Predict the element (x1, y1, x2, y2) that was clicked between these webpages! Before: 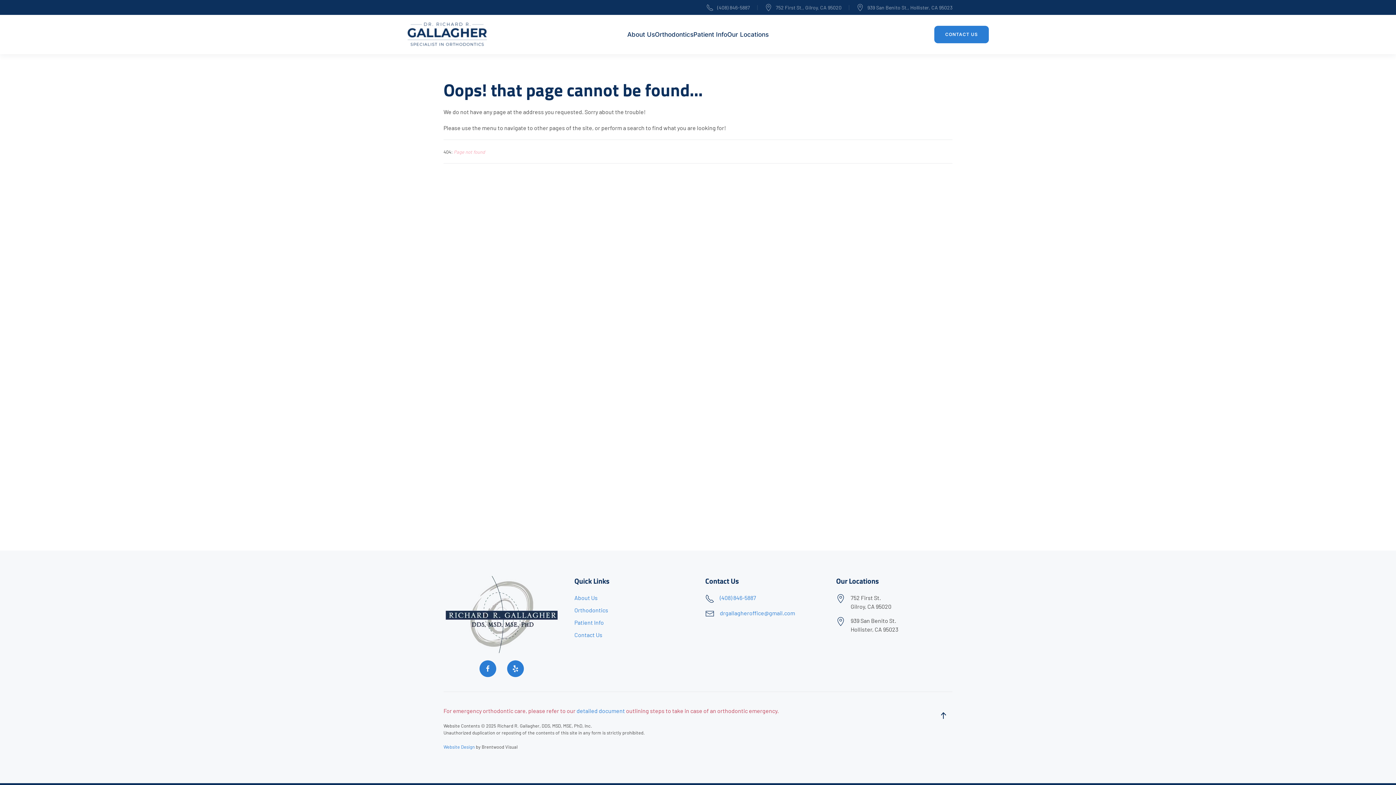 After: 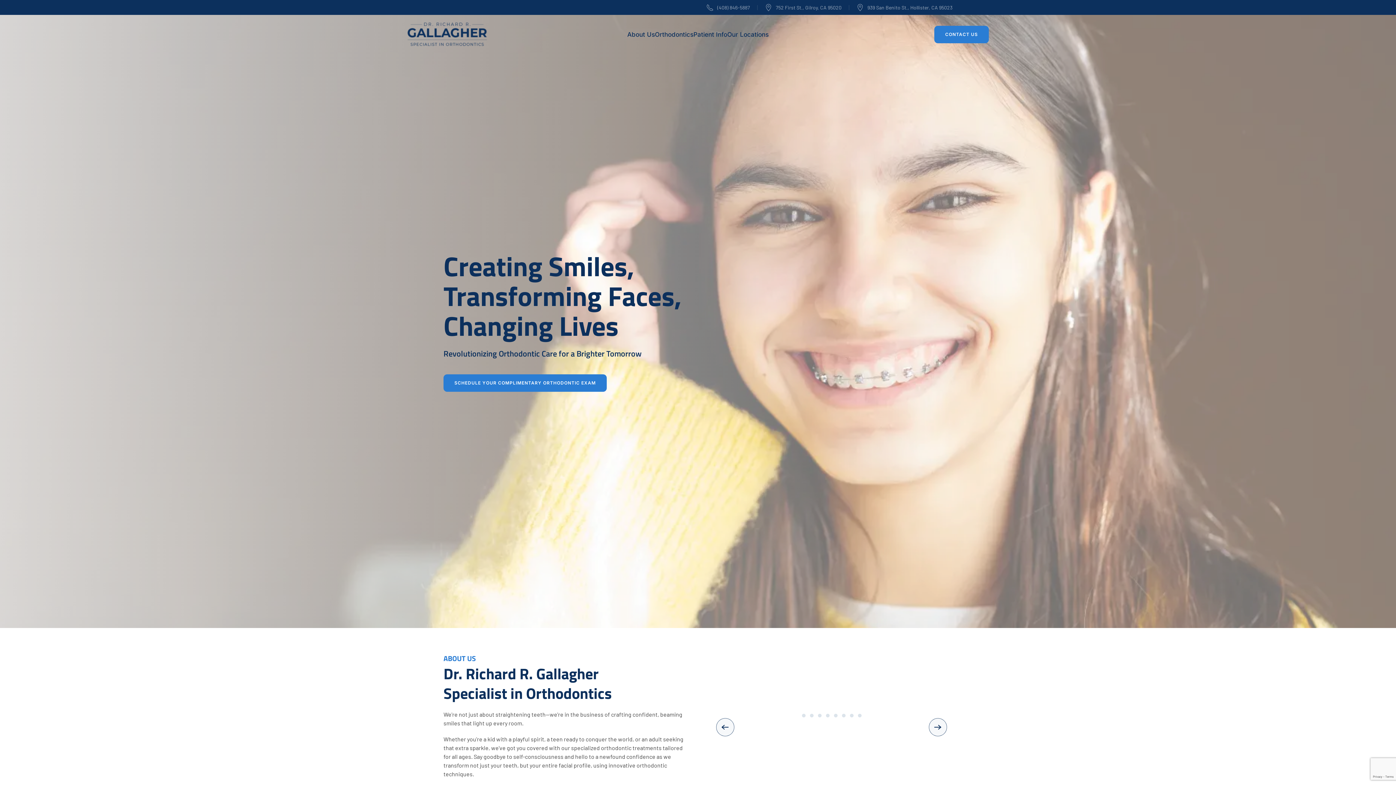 Action: label: Back to home bbox: (407, 14, 487, 54)